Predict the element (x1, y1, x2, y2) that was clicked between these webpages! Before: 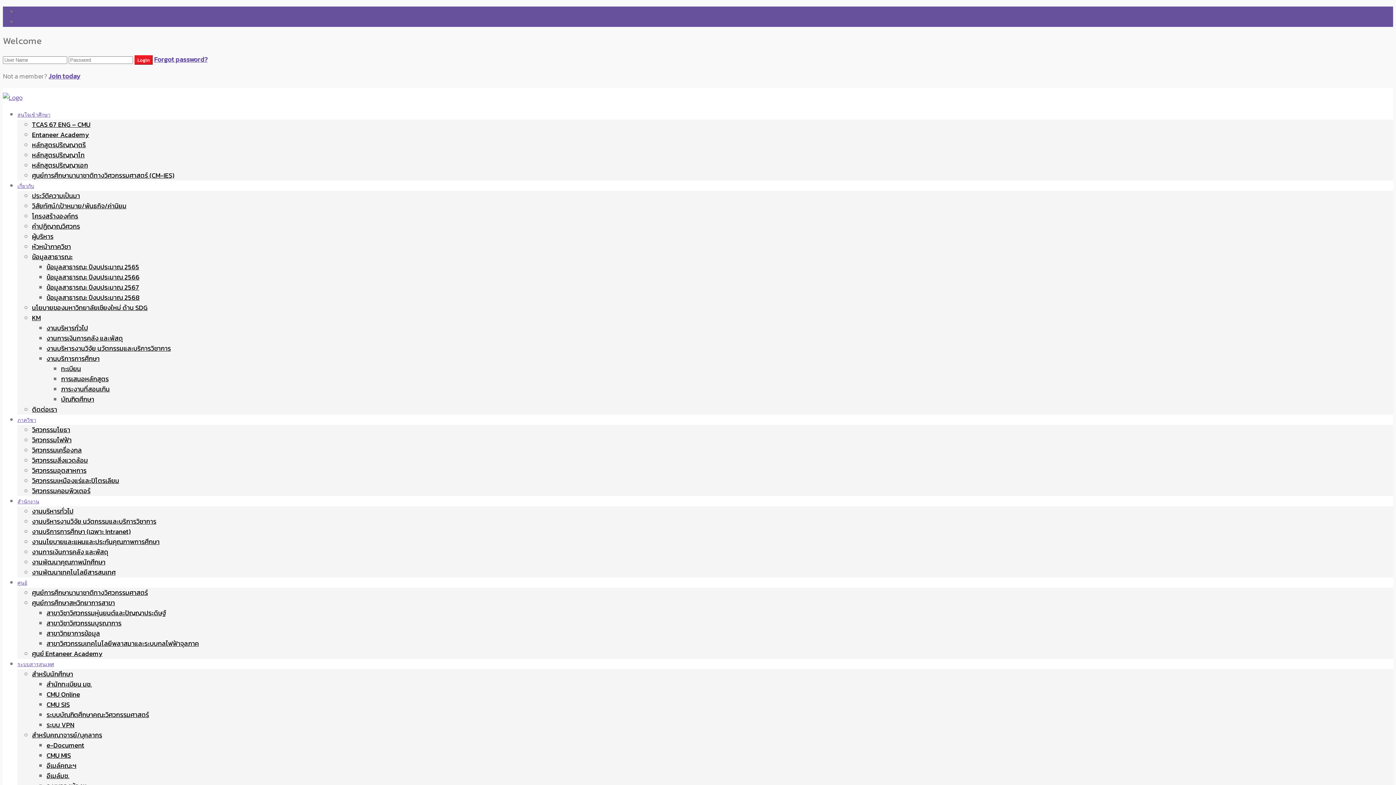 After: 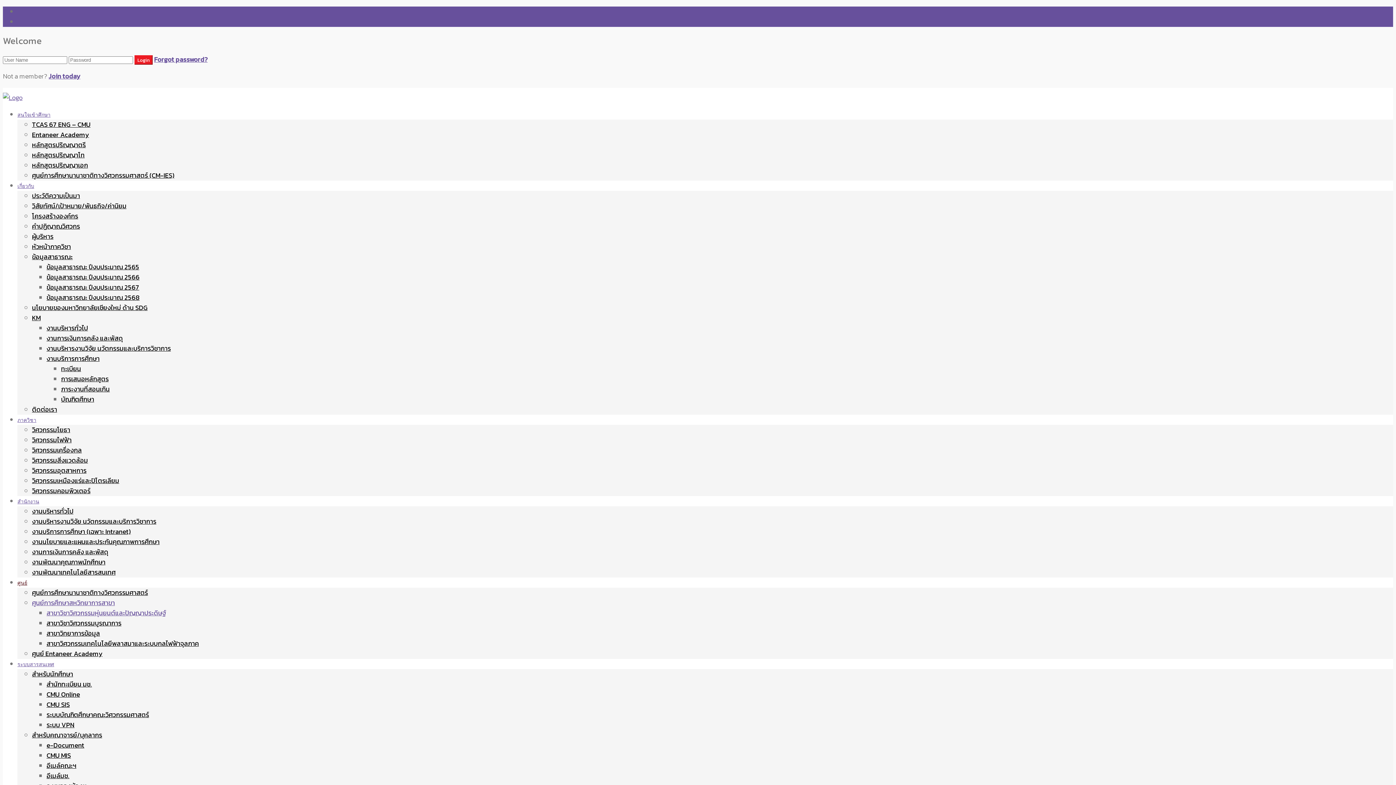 Action: bbox: (46, 608, 166, 618) label: สาขาวิชาวิศวกรรมหุ่นยนต์และปัญญาประดิษฐ์